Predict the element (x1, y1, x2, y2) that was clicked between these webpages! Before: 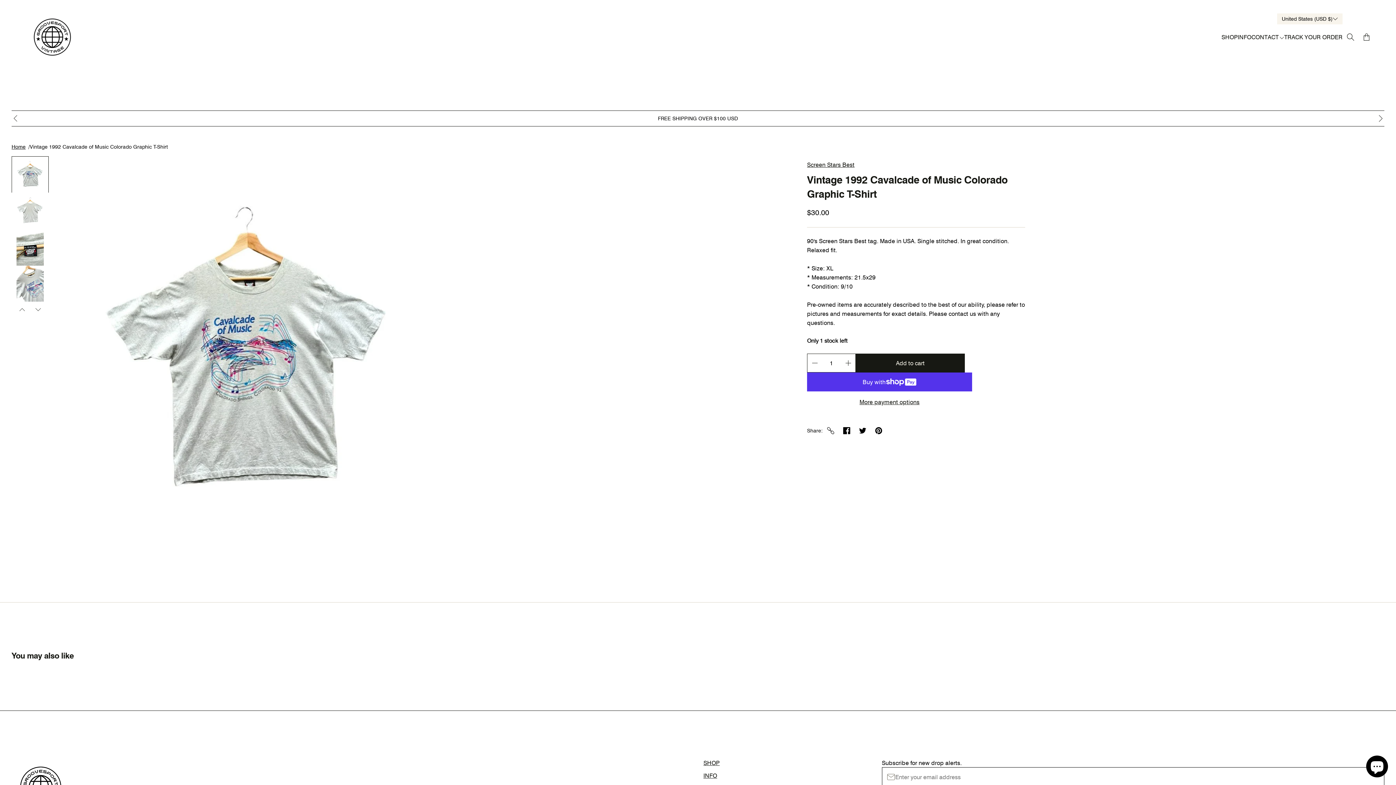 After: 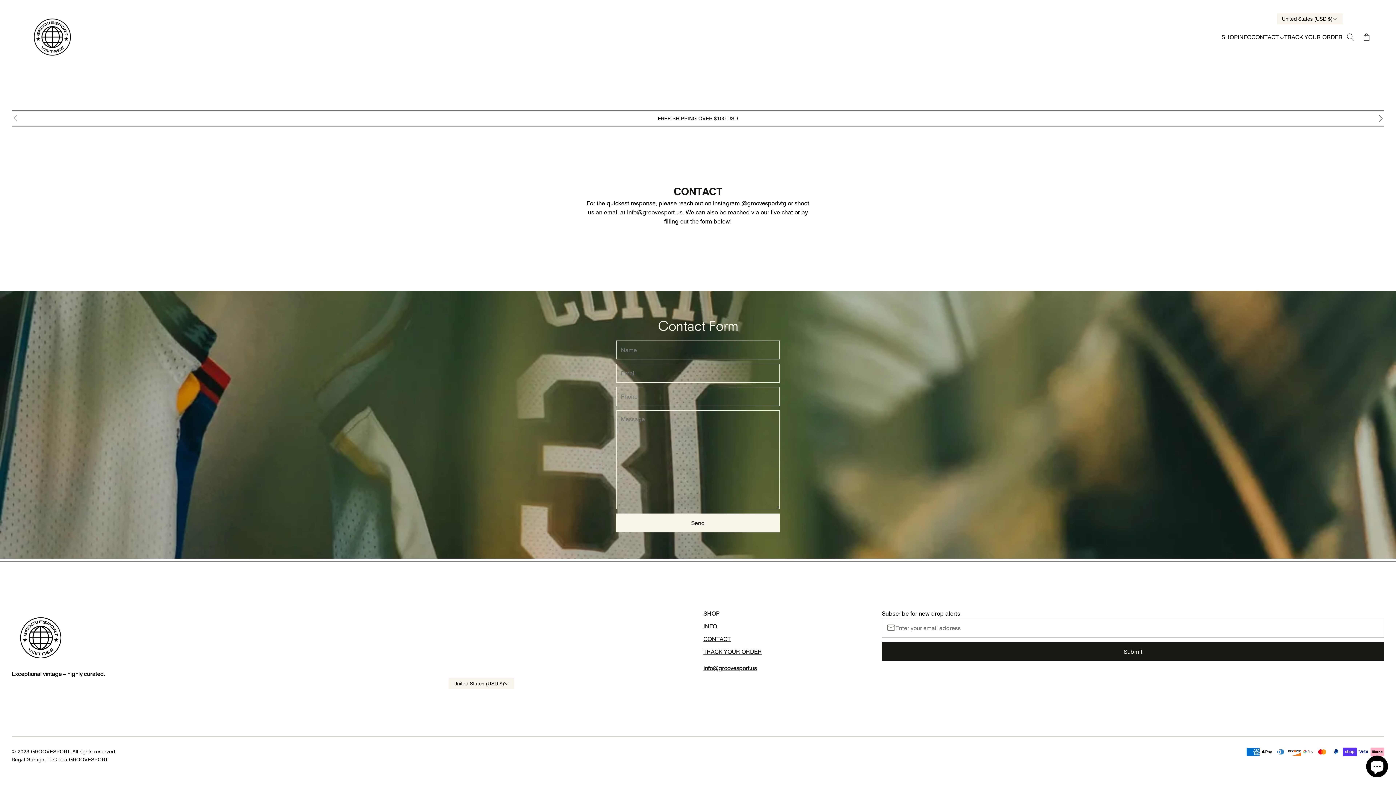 Action: label: CONTACT bbox: (1251, 33, 1284, 41)